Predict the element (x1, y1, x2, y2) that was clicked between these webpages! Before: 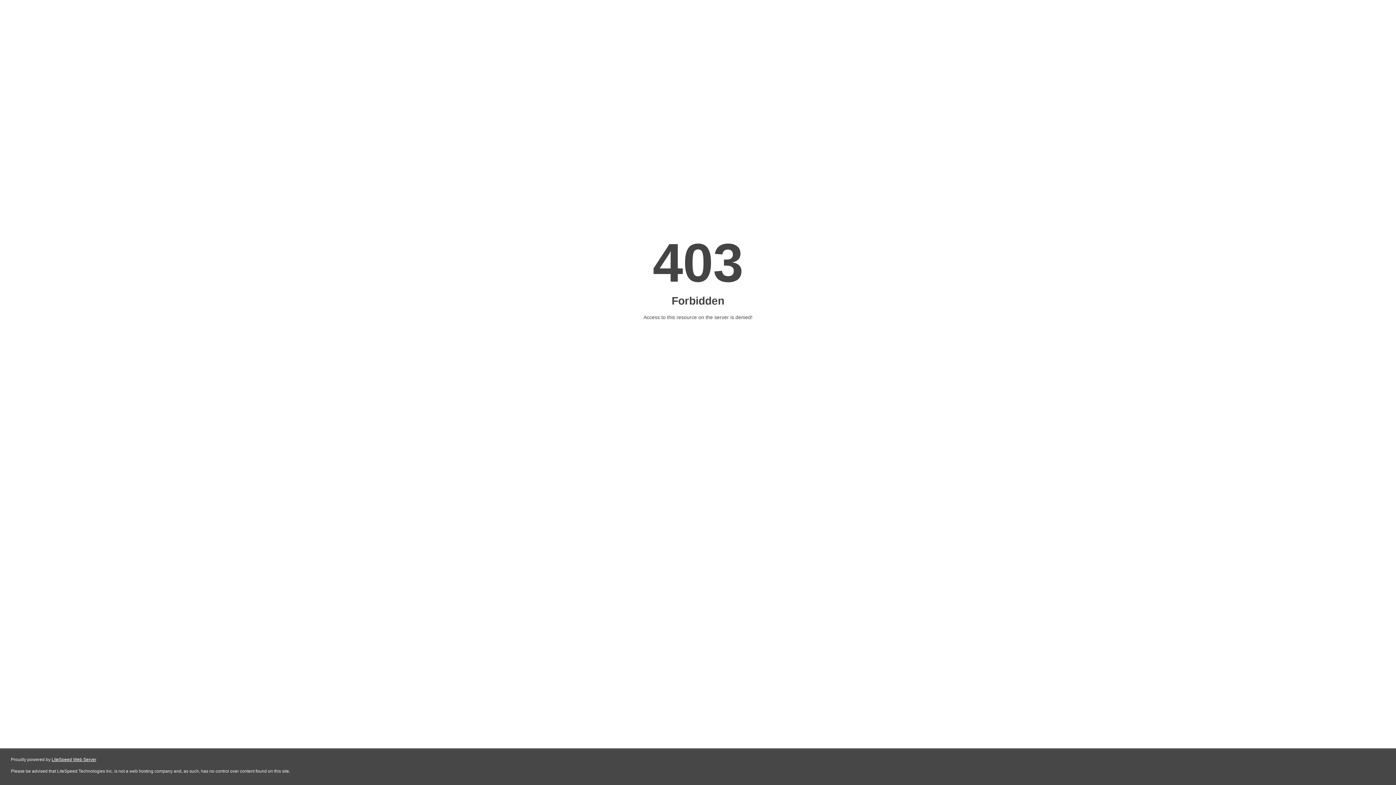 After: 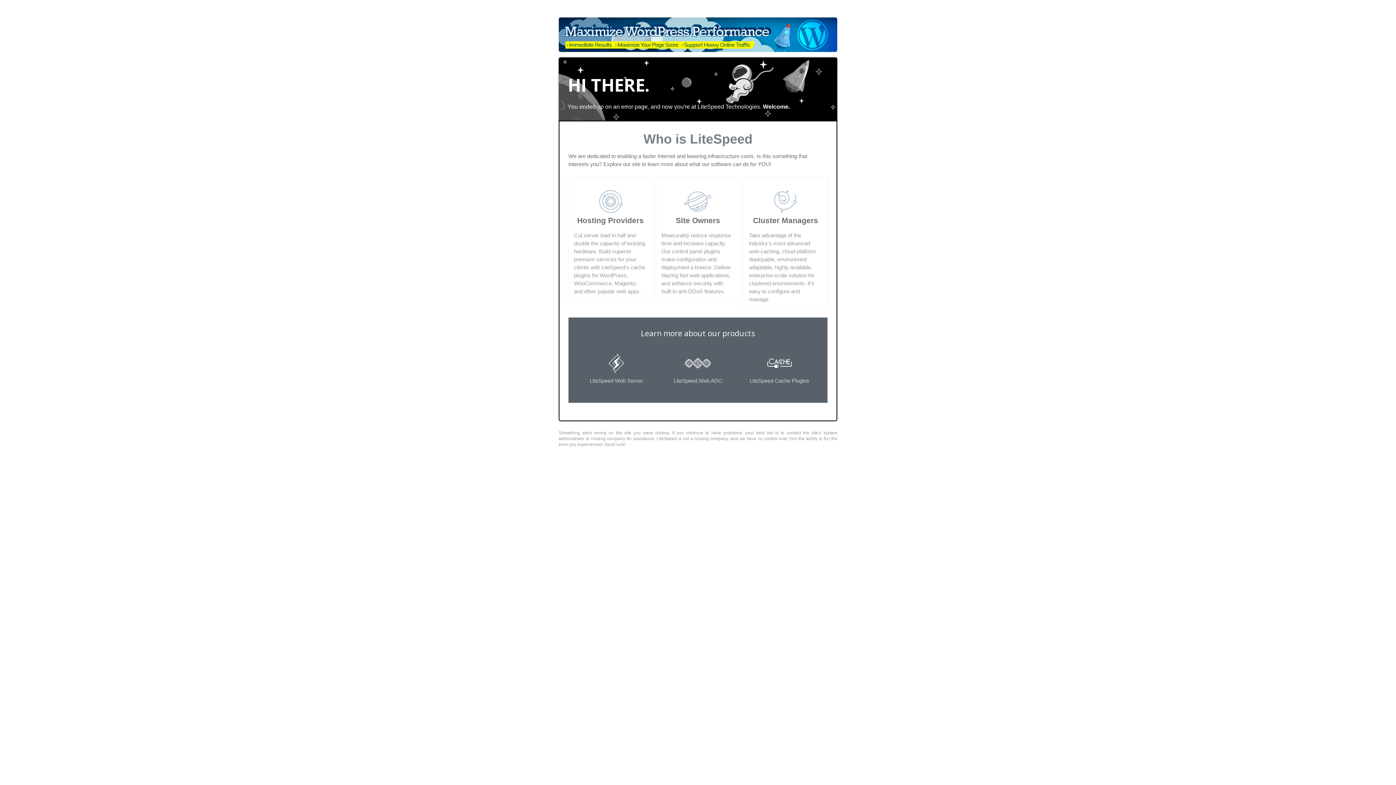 Action: label: LiteSpeed Web Server bbox: (51, 757, 96, 762)